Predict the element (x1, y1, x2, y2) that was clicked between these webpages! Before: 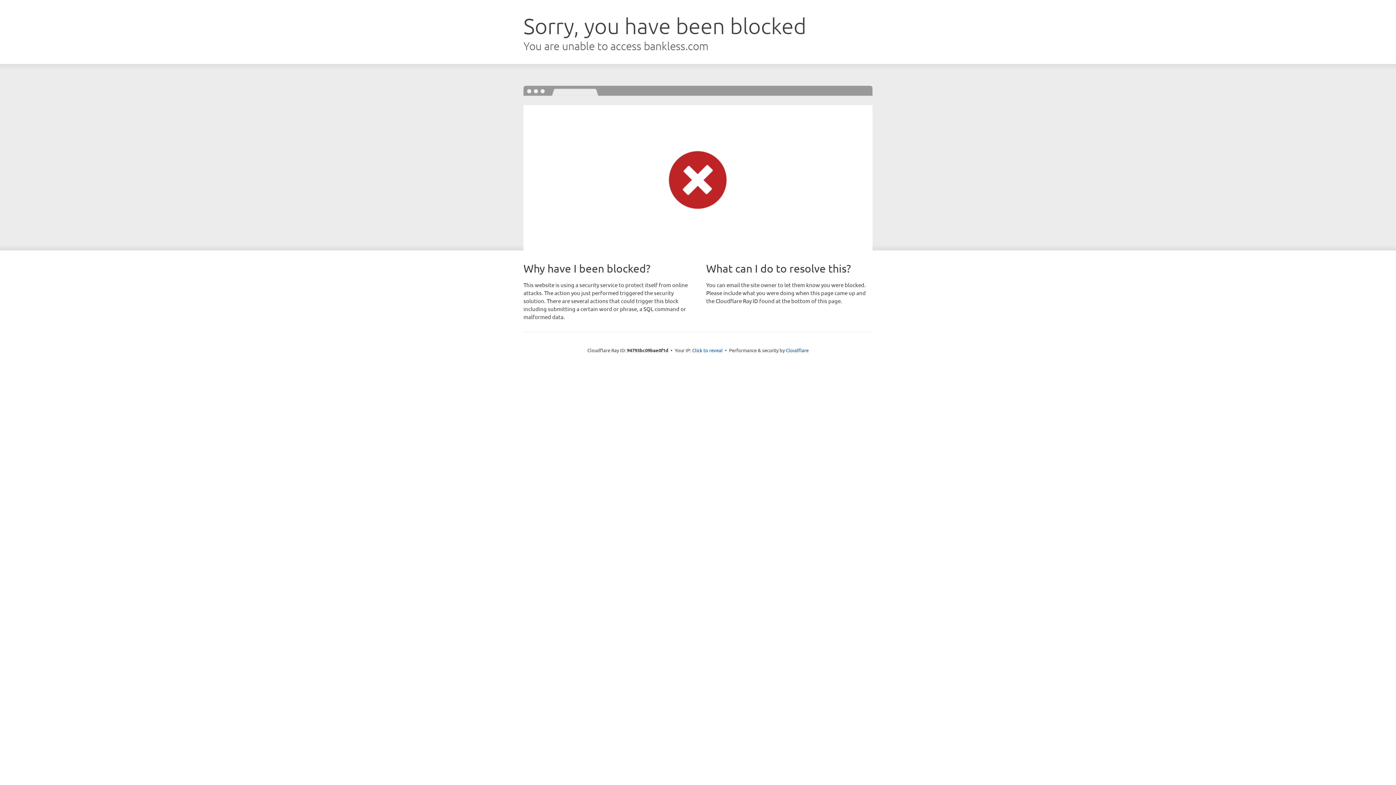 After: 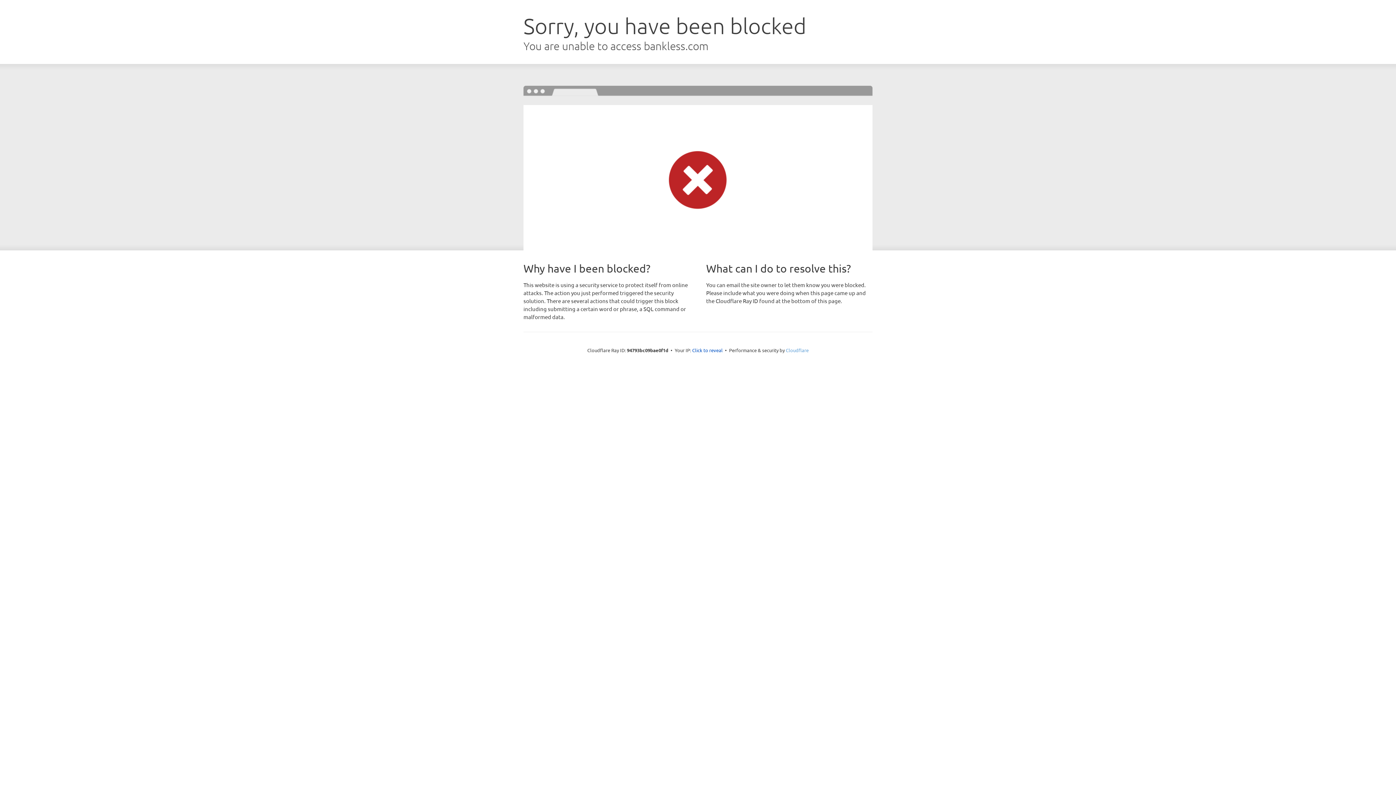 Action: label: Cloudflare bbox: (786, 347, 808, 353)